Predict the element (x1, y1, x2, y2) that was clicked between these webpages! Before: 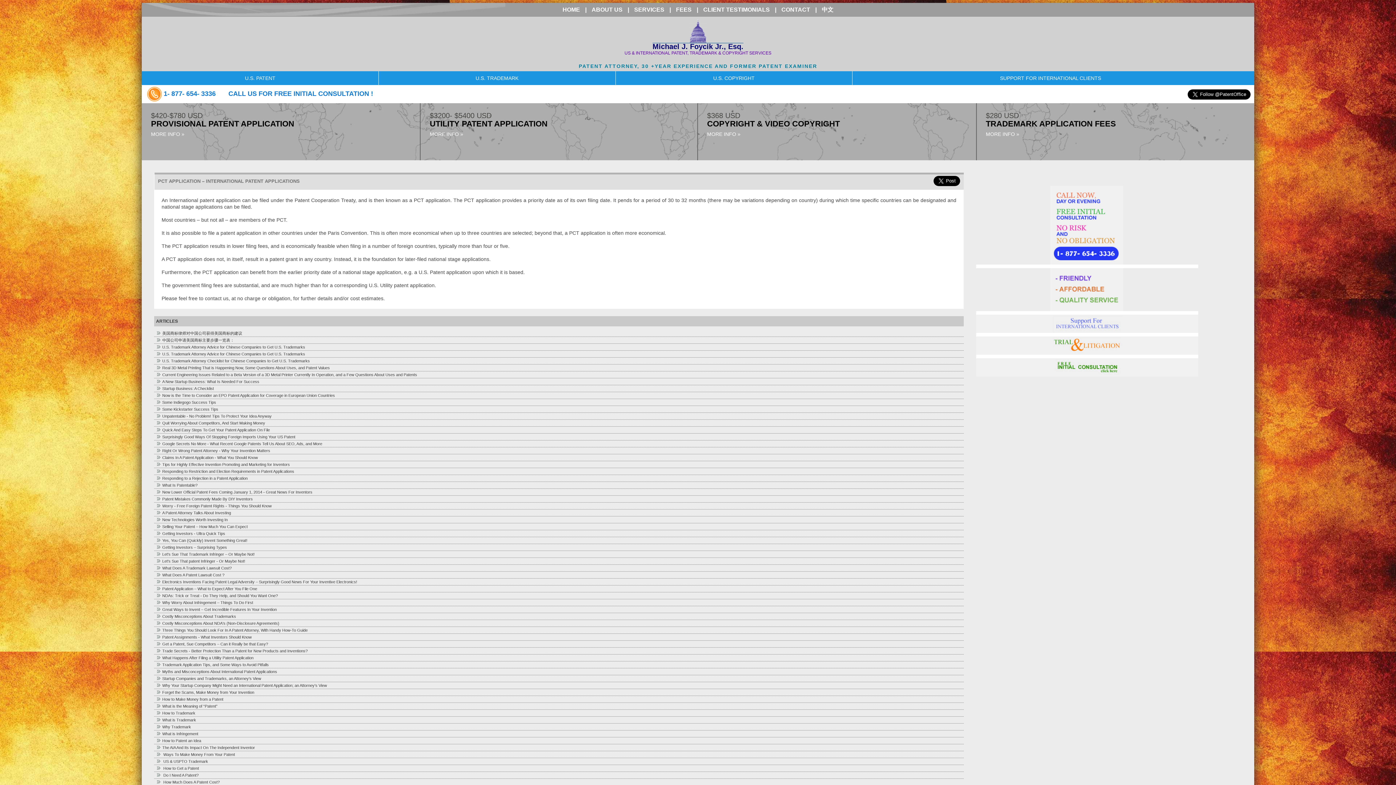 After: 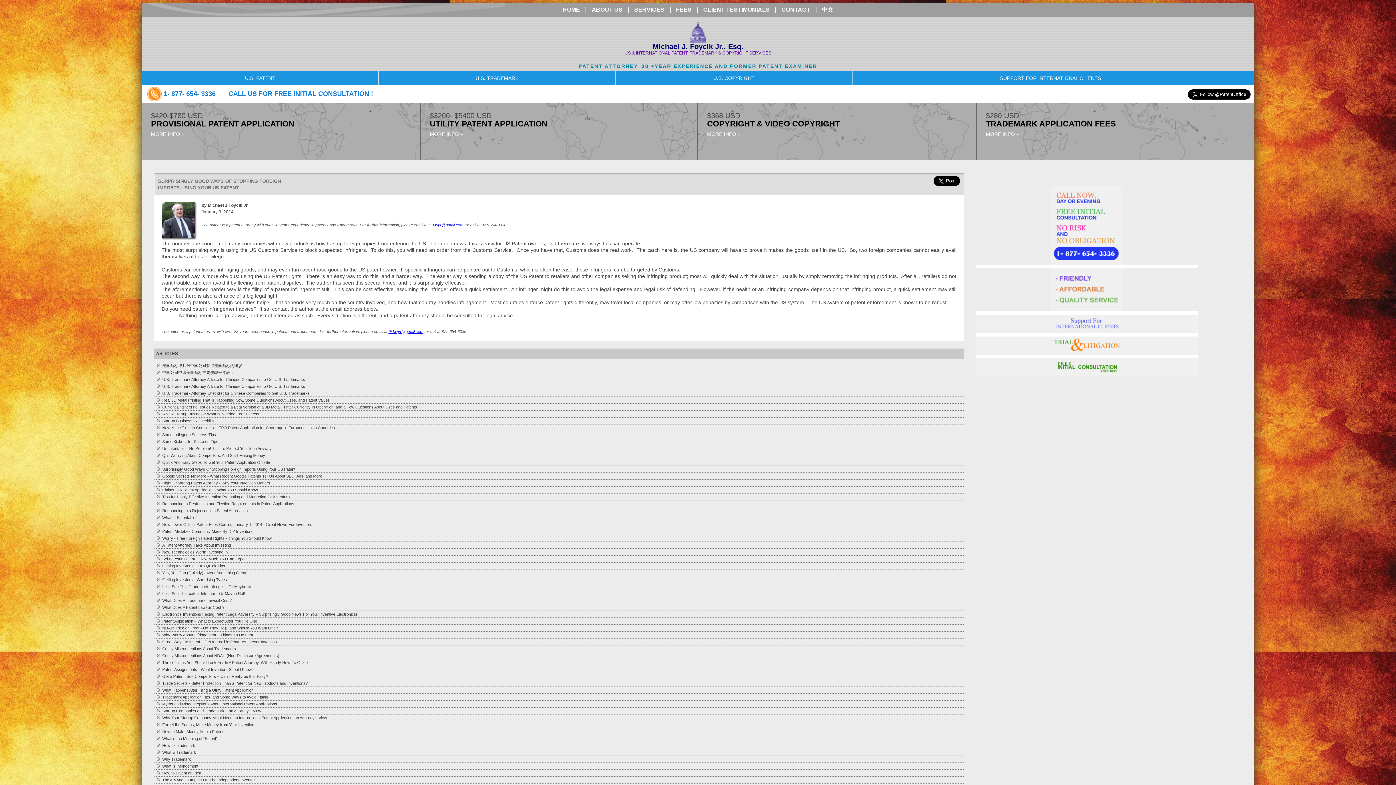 Action: bbox: (154, 434, 295, 439) label: Surprisingly Good Ways Of Stopping Foreign Imports Using Your US Patent